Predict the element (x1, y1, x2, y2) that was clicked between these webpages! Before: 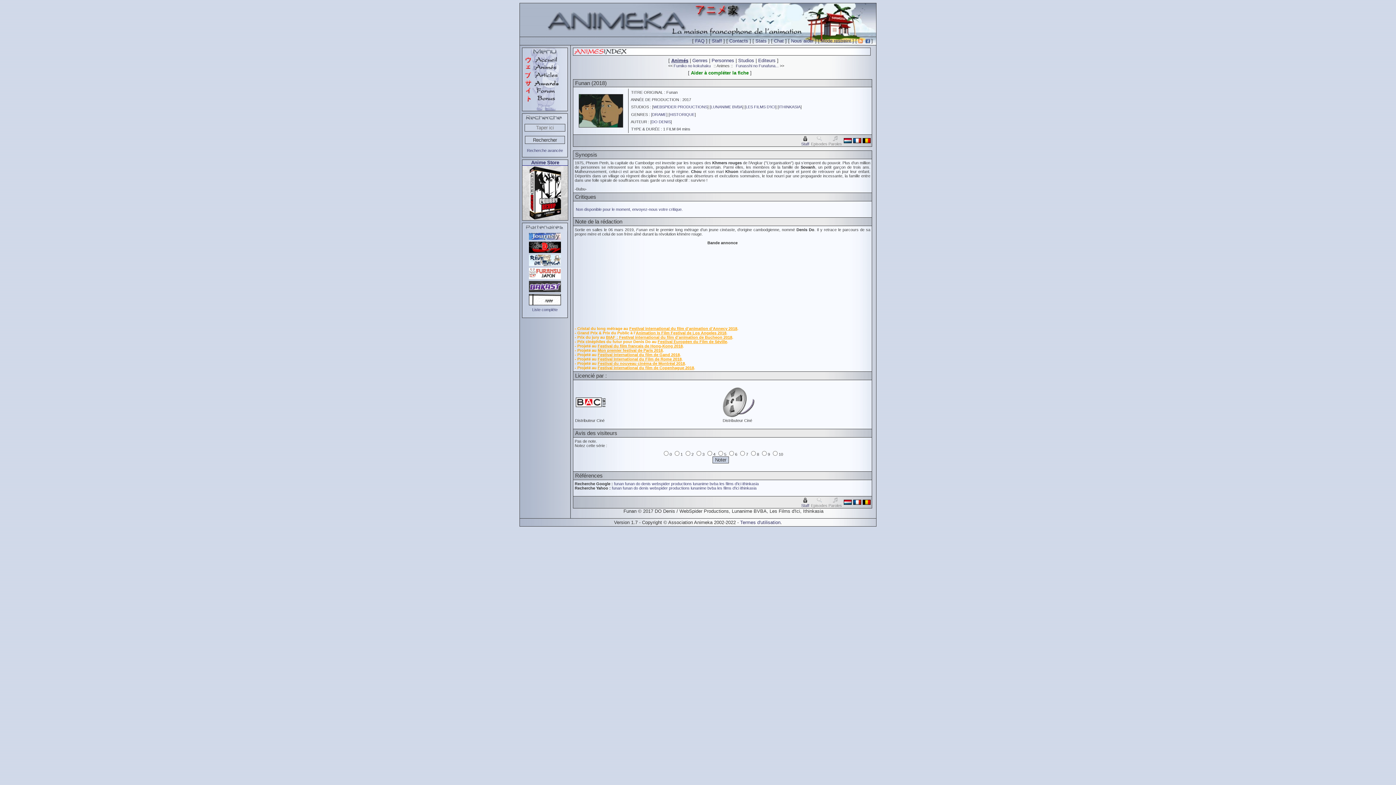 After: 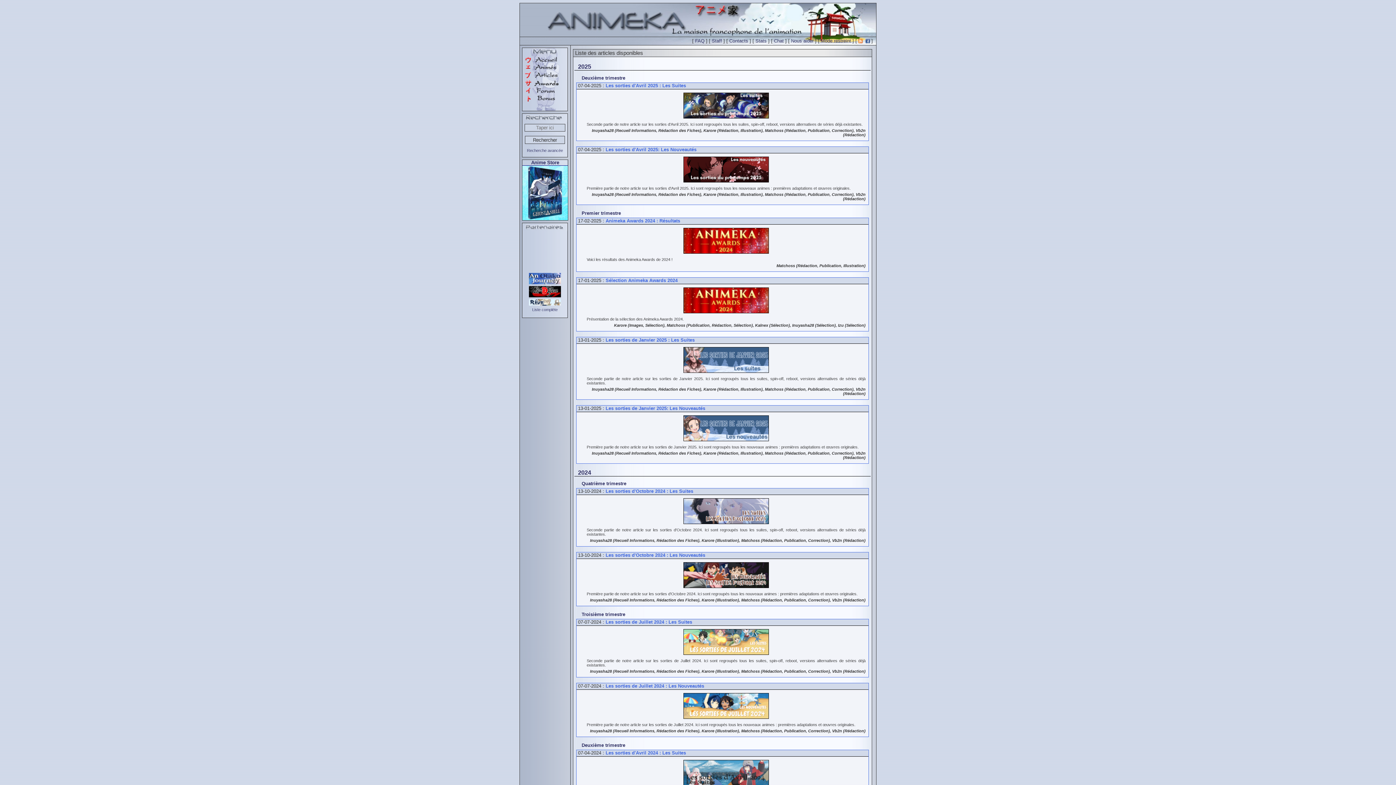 Action: bbox: (522, 76, 567, 80)